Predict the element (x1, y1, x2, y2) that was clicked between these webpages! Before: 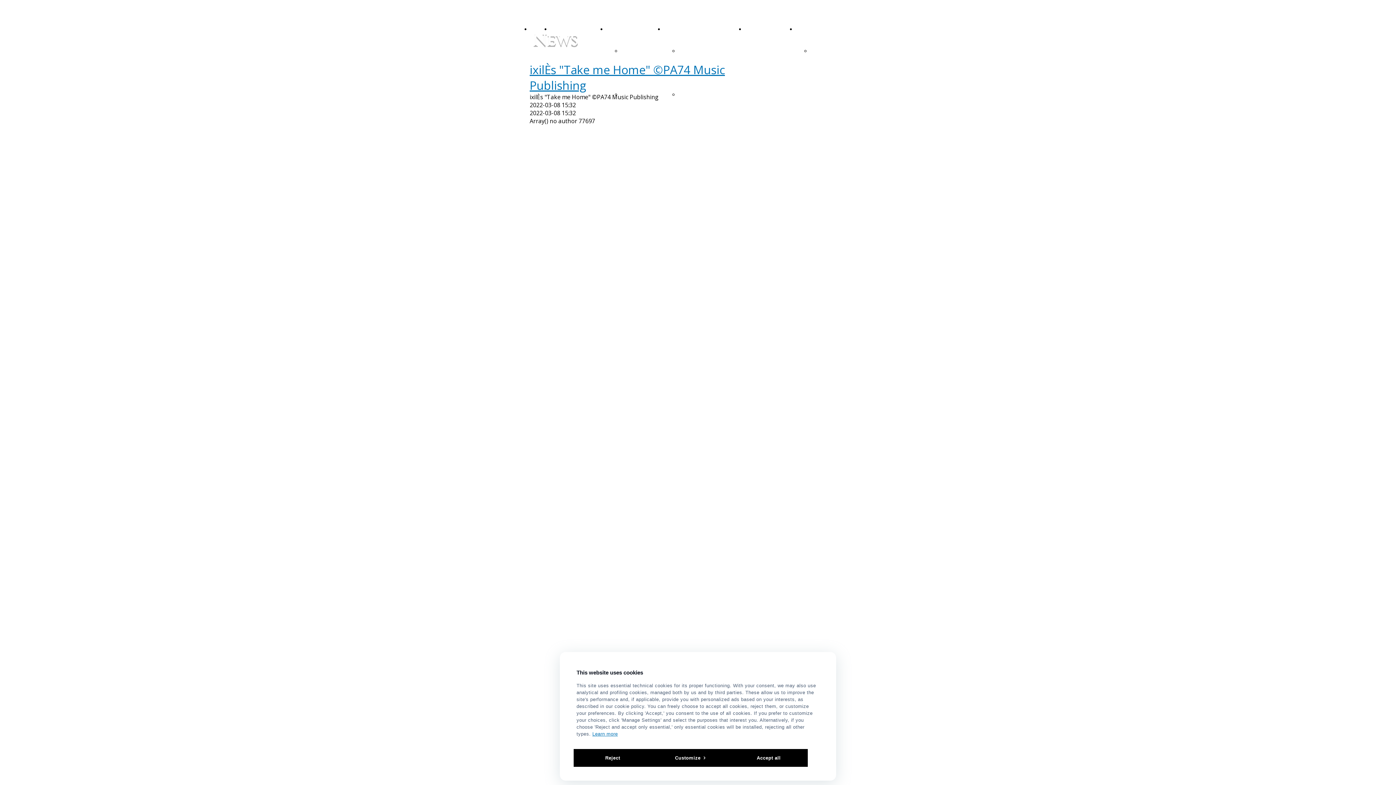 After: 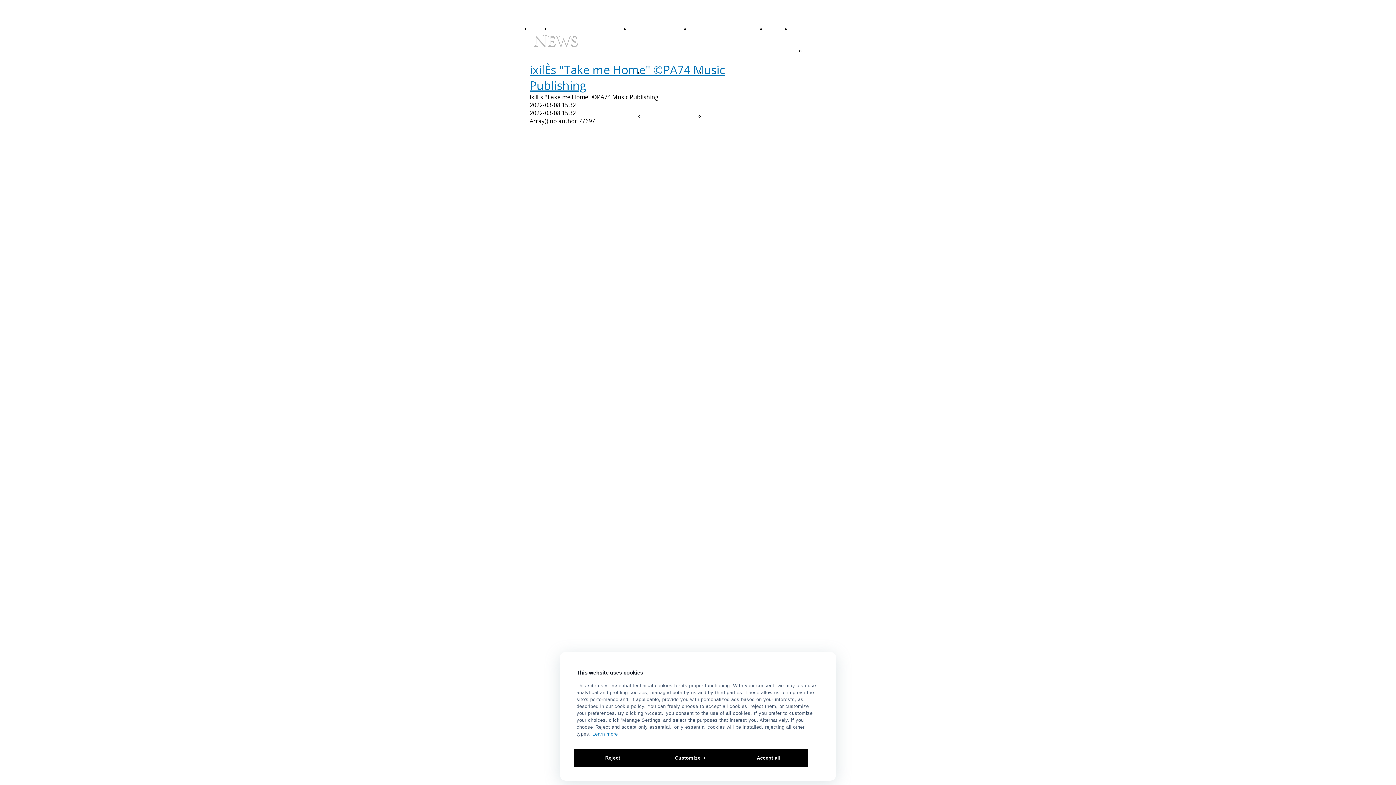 Action: bbox: (529, 61, 741, 93) label: ixilÈs "Take me Home" ©PA74 Music Publishing